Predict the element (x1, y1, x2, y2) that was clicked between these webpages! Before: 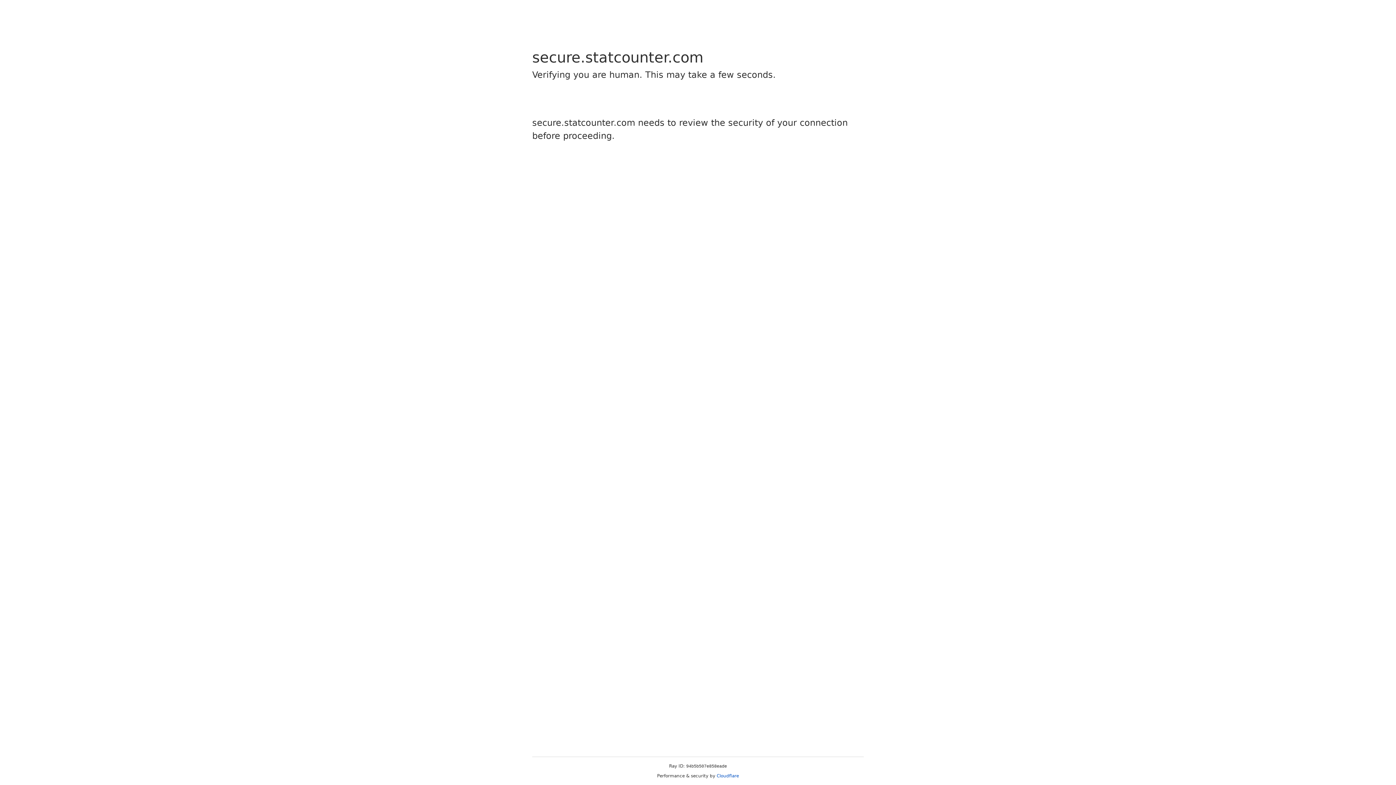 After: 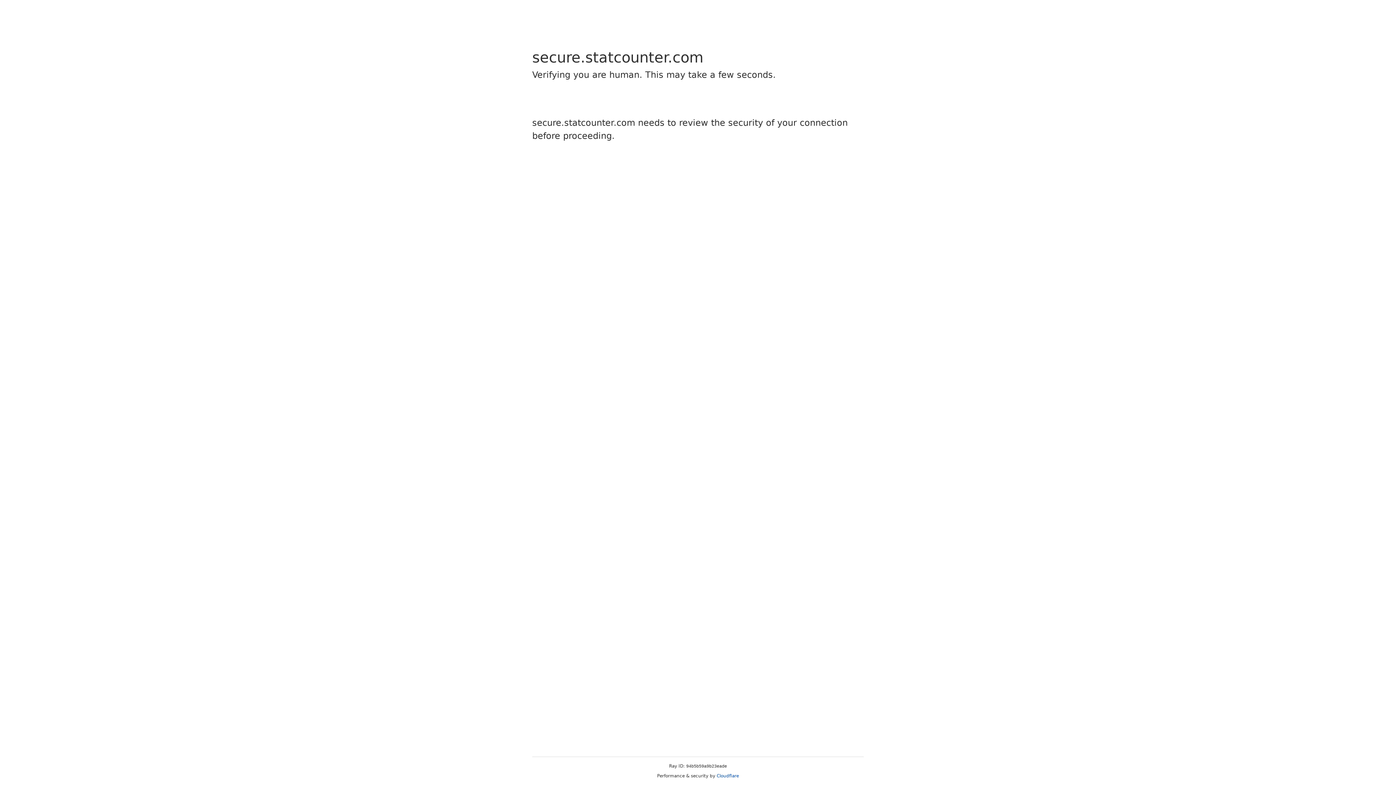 Action: bbox: (716, 773, 739, 778) label: Cloudflare